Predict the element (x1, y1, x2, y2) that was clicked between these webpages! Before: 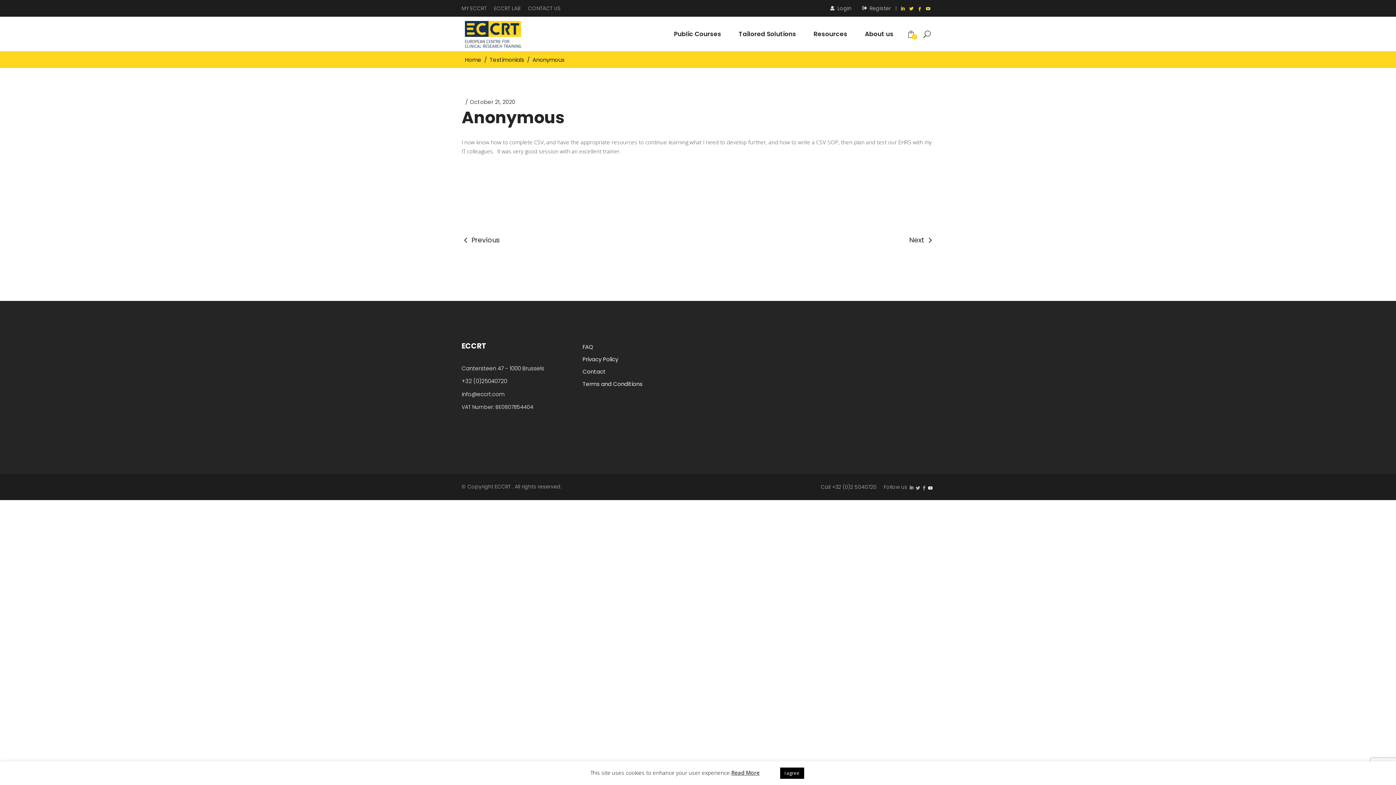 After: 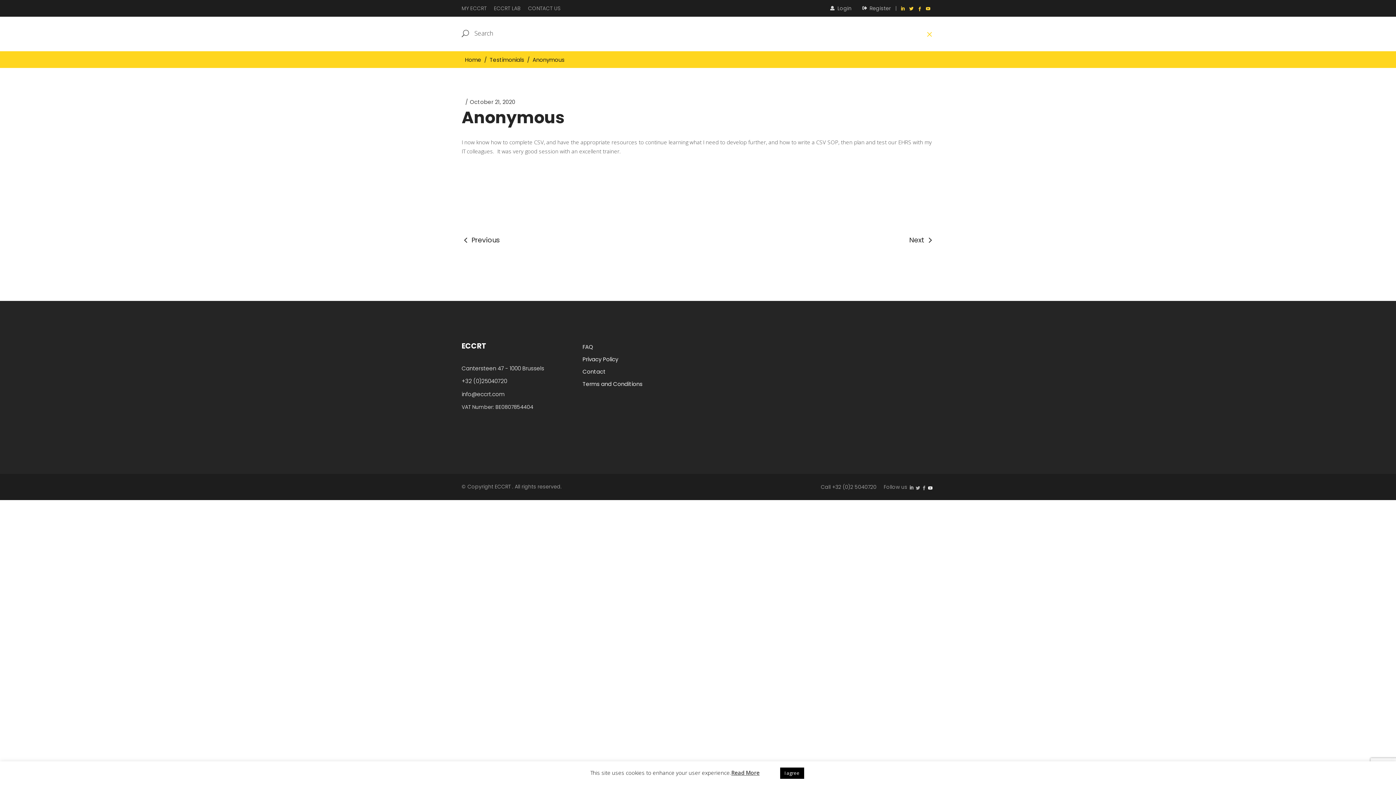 Action: bbox: (923, 30, 930, 37)